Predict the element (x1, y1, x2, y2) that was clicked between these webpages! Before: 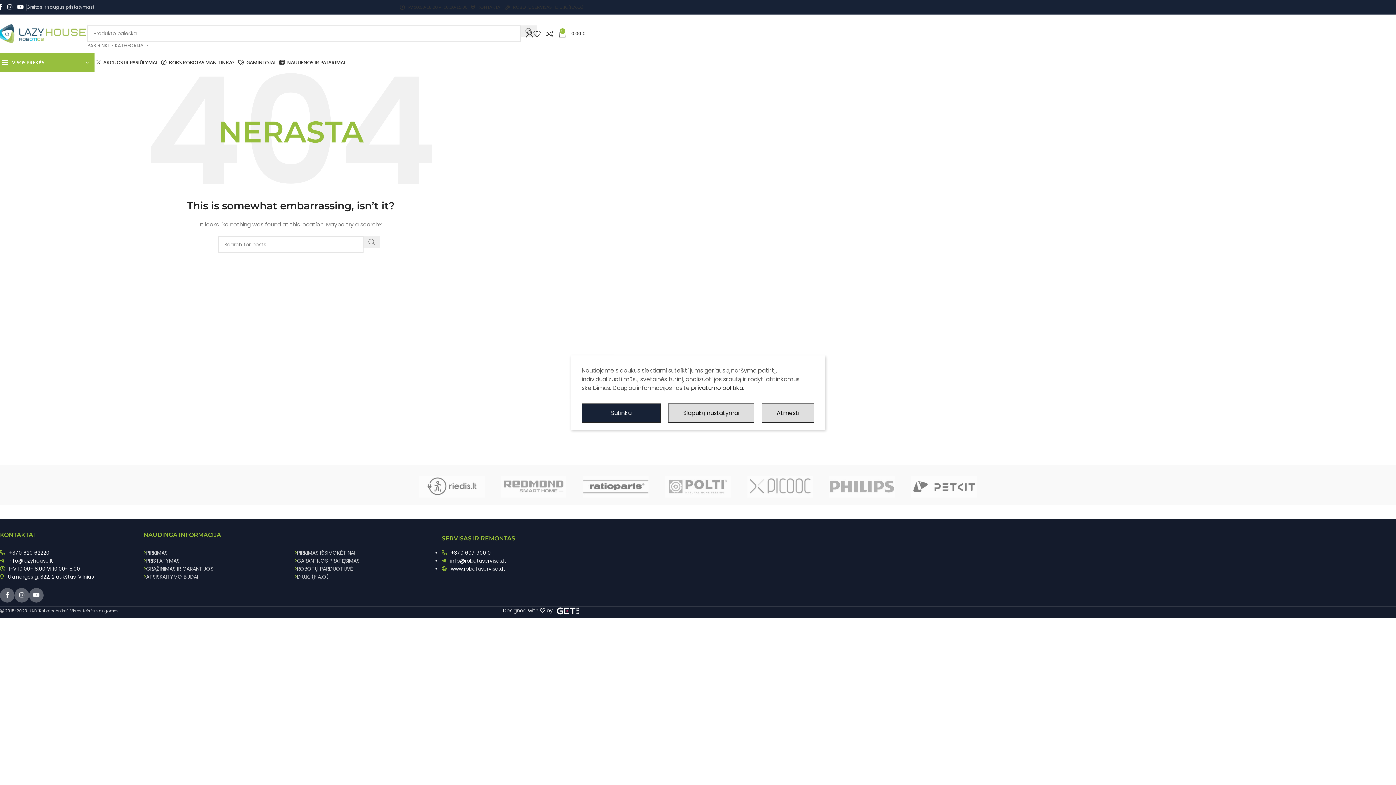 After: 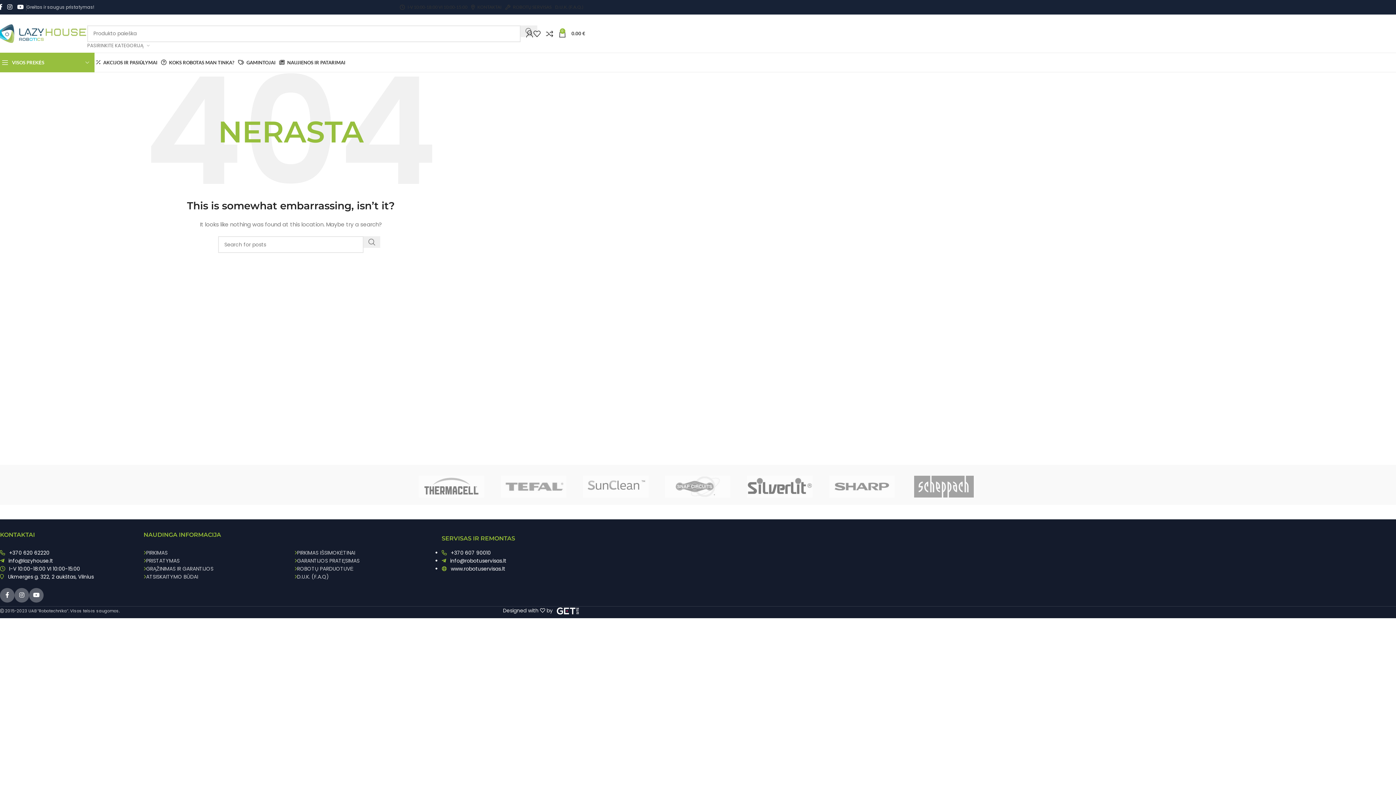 Action: bbox: (761, 403, 814, 422) label: Atmesti